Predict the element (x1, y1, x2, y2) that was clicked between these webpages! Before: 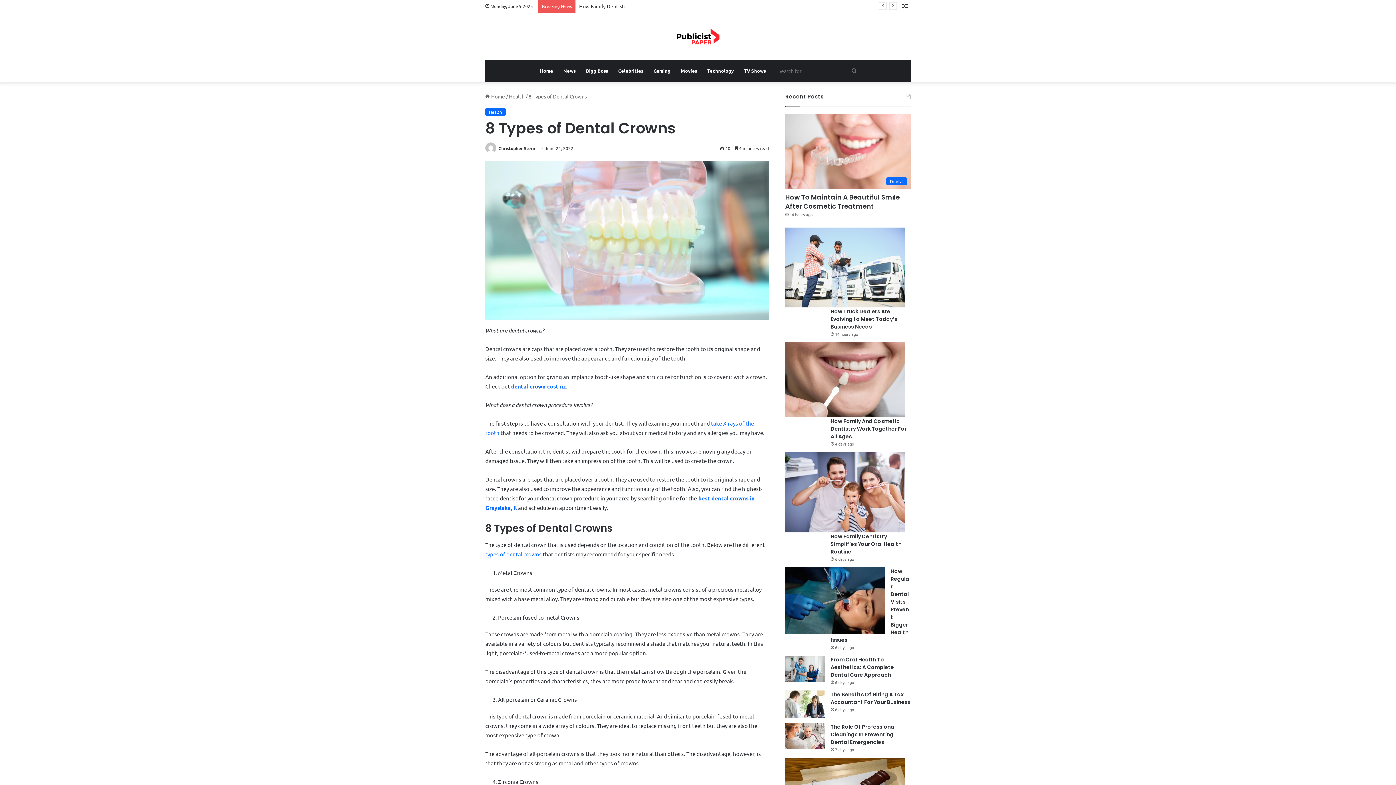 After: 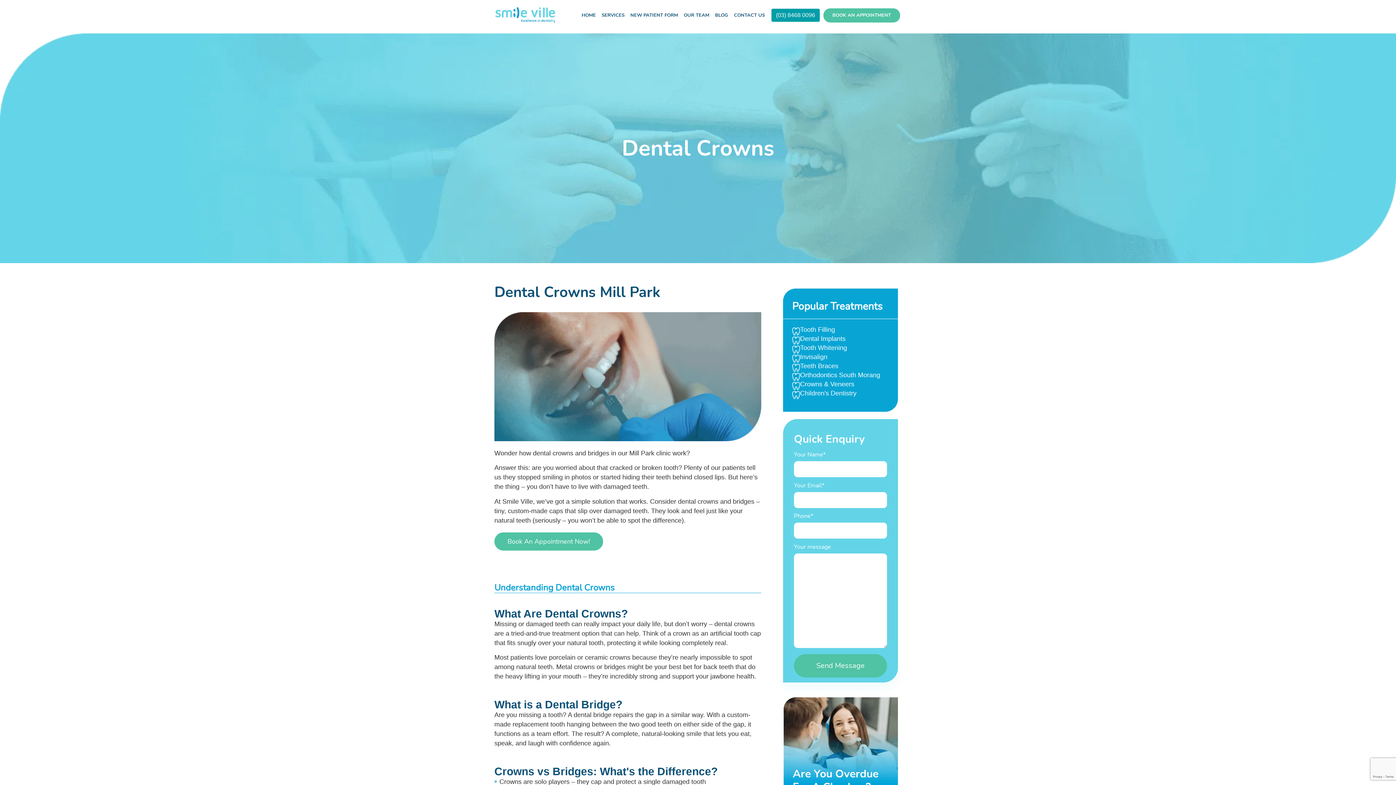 Action: bbox: (485, 550, 541, 557) label: types of dental crowns